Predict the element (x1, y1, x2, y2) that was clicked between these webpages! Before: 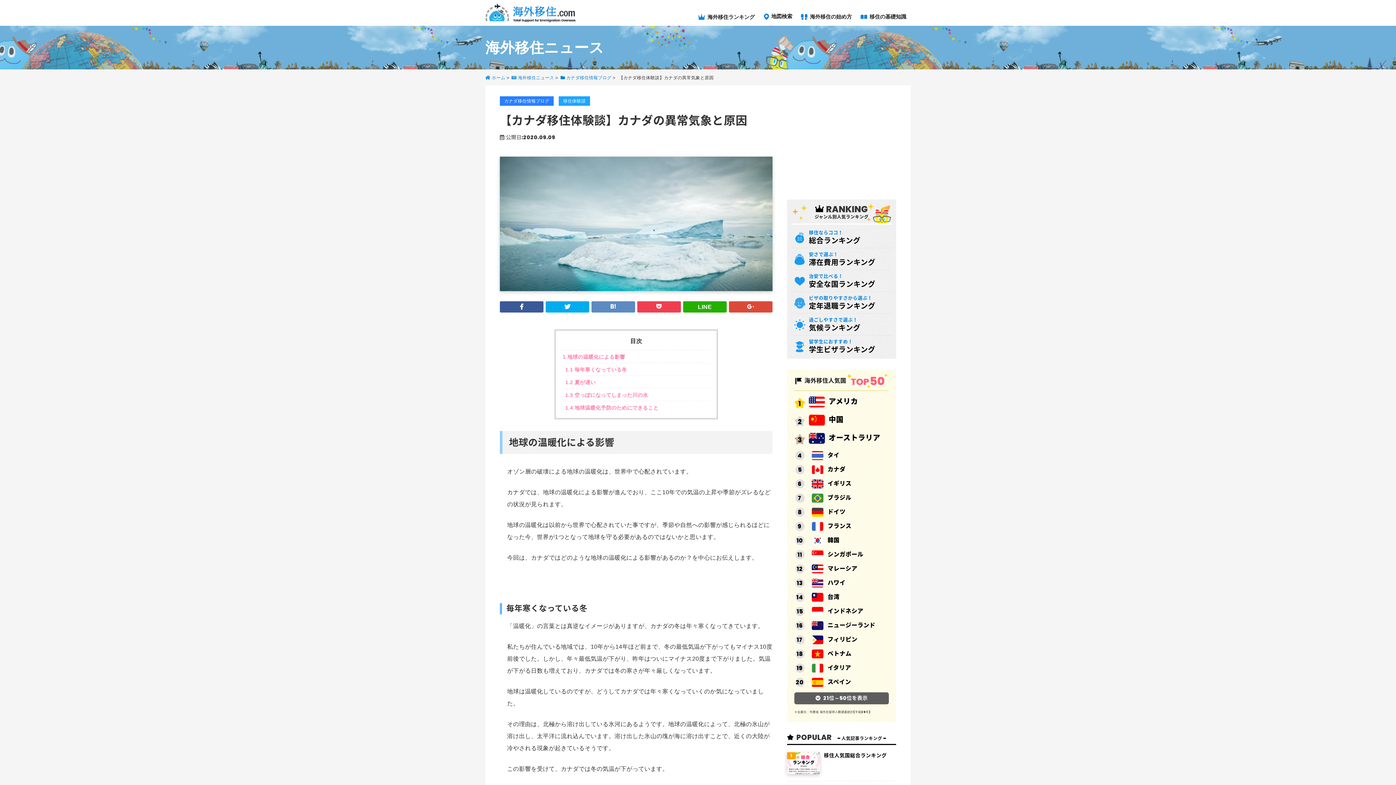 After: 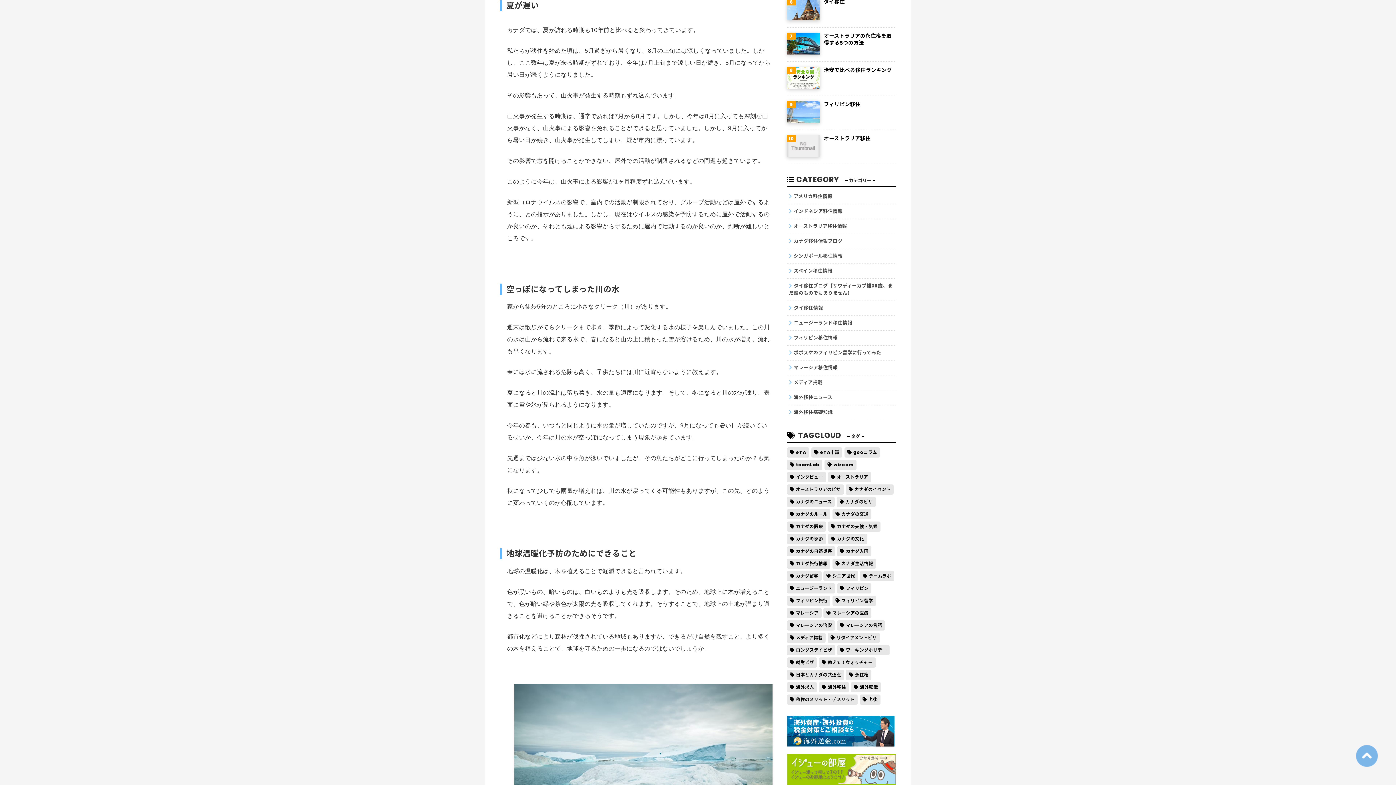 Action: label: 1.2 夏が遅い bbox: (565, 379, 595, 385)